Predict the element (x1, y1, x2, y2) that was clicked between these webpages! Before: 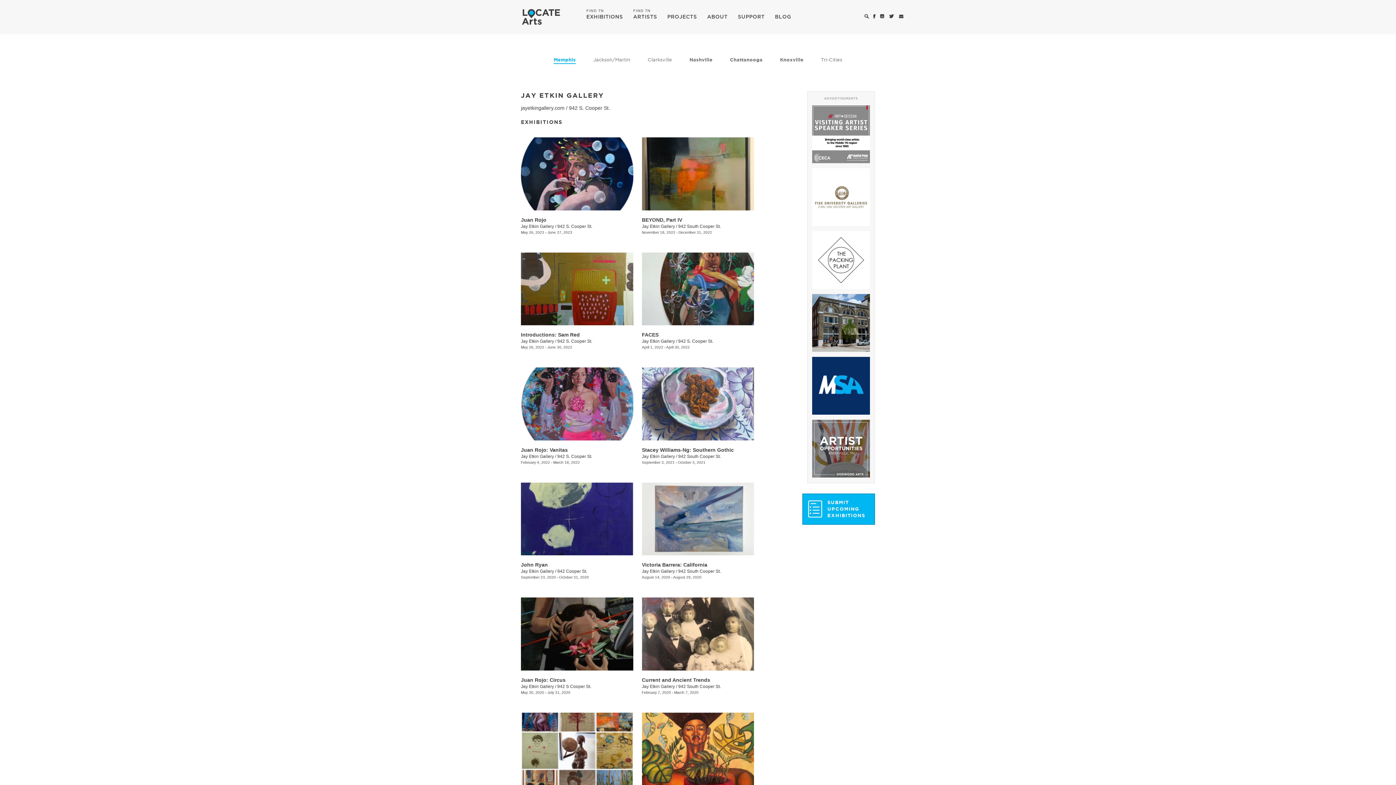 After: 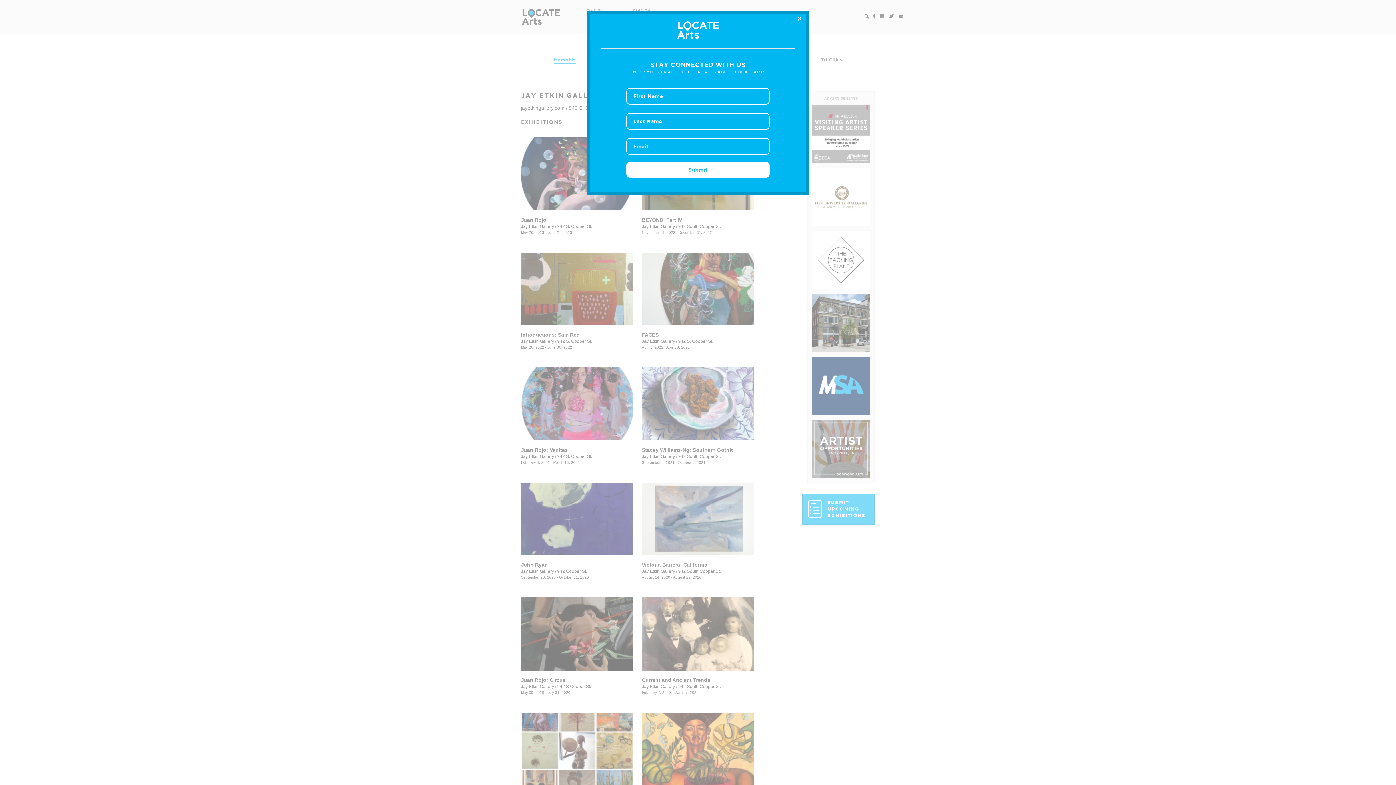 Action: bbox: (812, 382, 870, 388)